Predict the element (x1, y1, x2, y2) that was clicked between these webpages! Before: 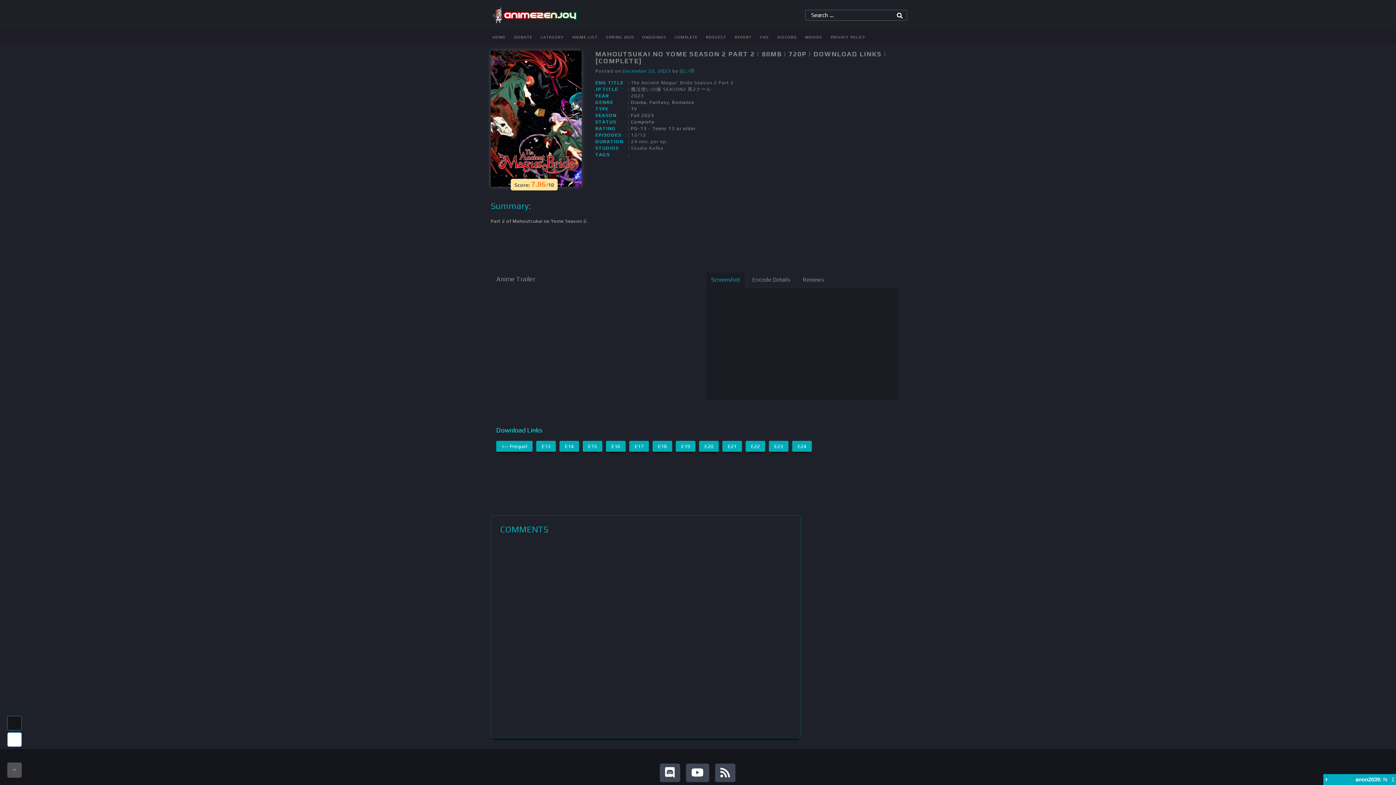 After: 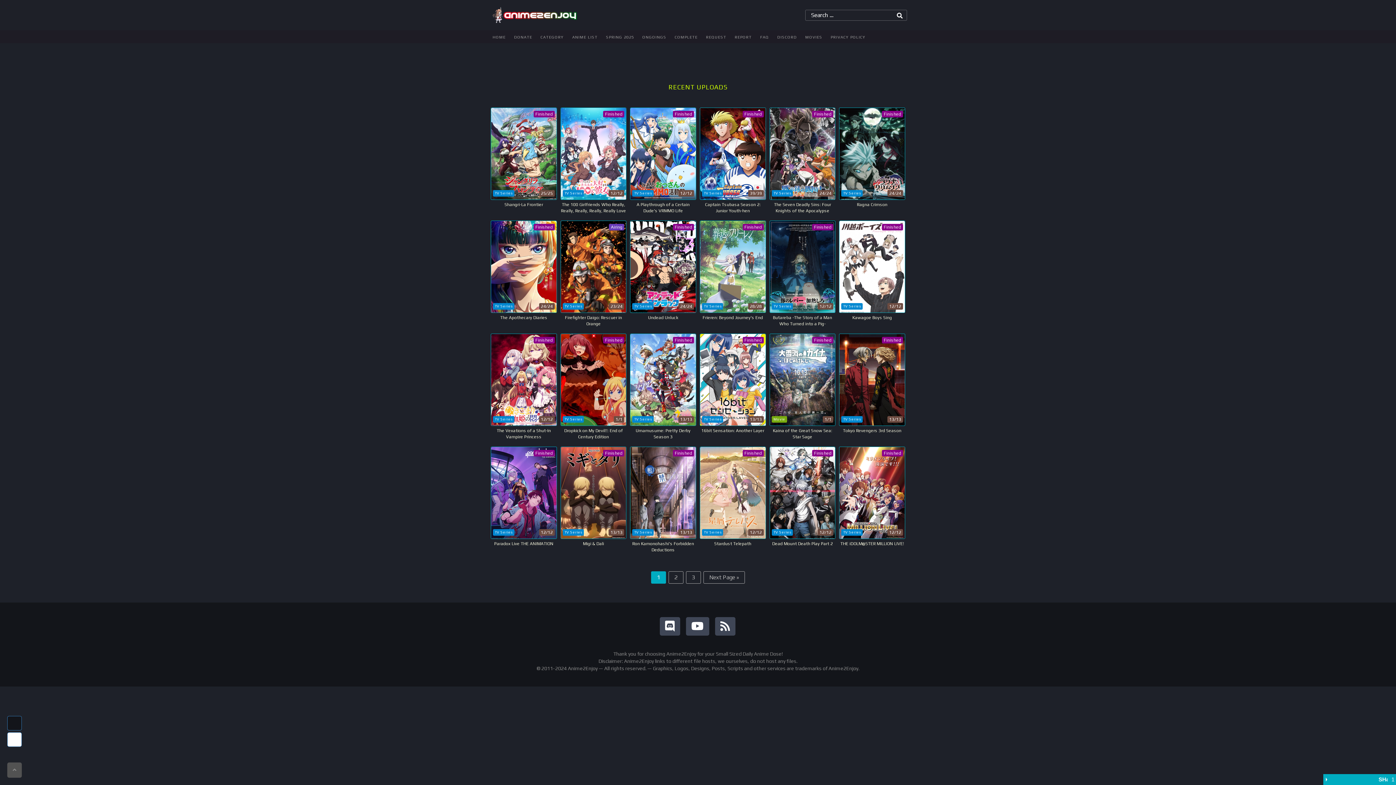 Action: bbox: (631, 112, 654, 118) label: Fall 2023